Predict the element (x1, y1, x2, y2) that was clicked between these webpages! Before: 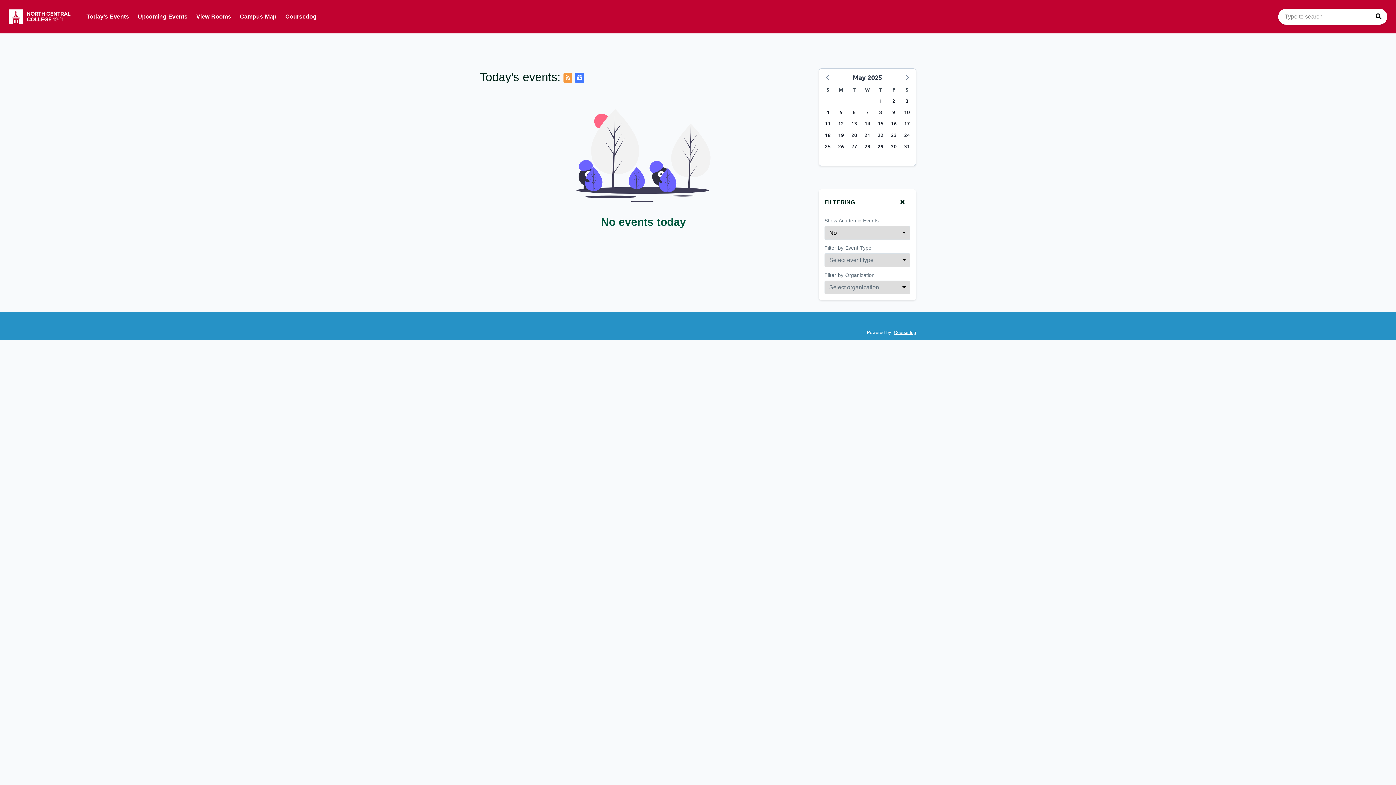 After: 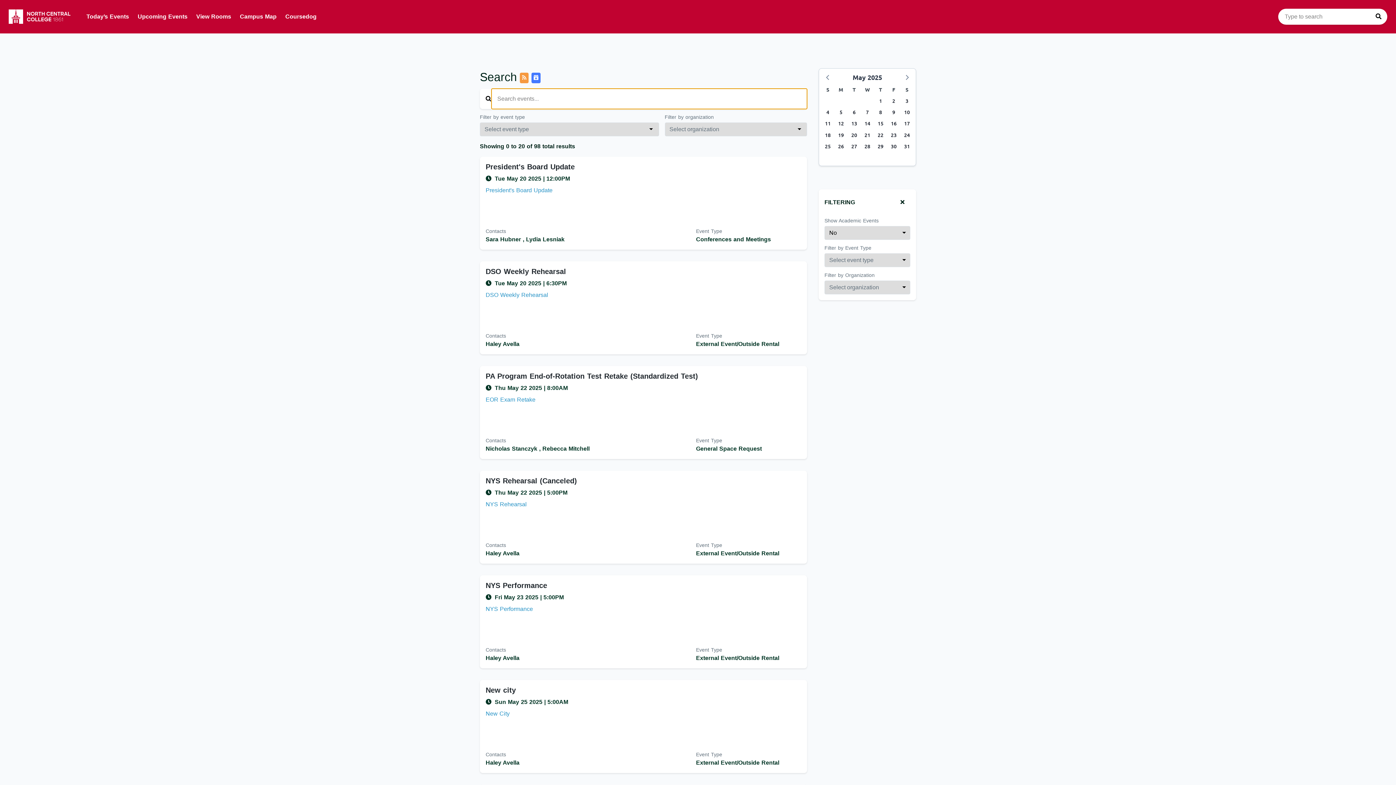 Action: label: Press to search bbox: (1376, 12, 1381, 21)